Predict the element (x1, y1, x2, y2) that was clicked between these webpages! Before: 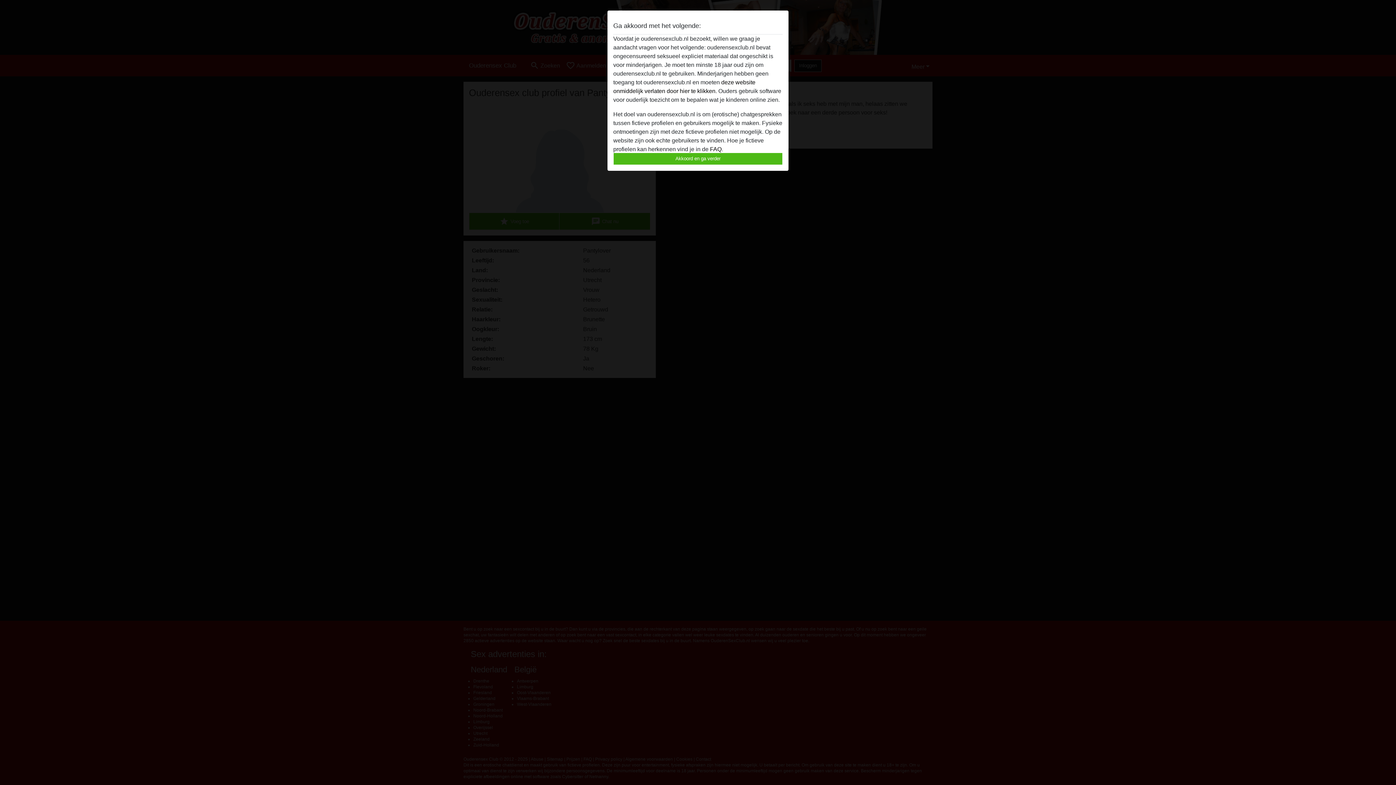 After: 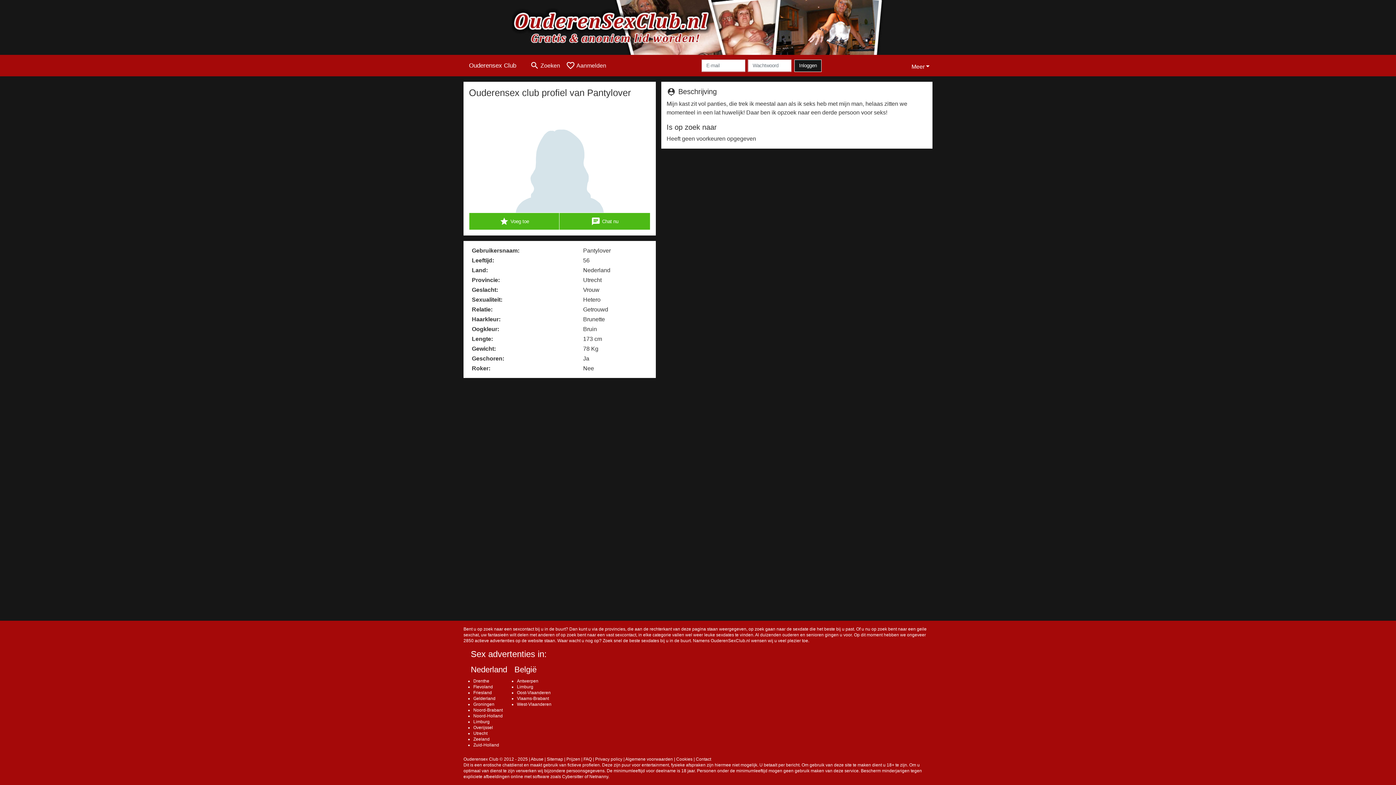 Action: bbox: (613, 152, 782, 165) label: Akkoord en ga verder